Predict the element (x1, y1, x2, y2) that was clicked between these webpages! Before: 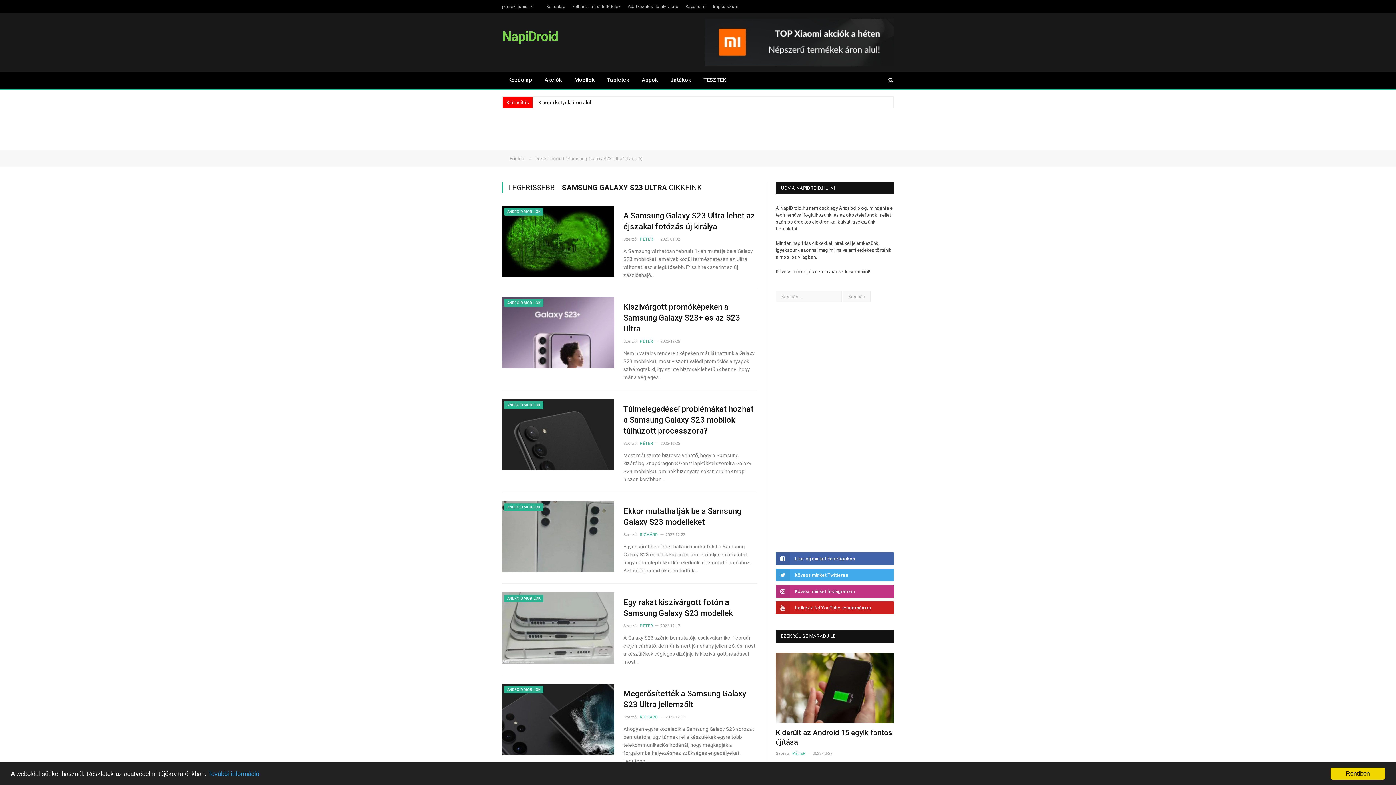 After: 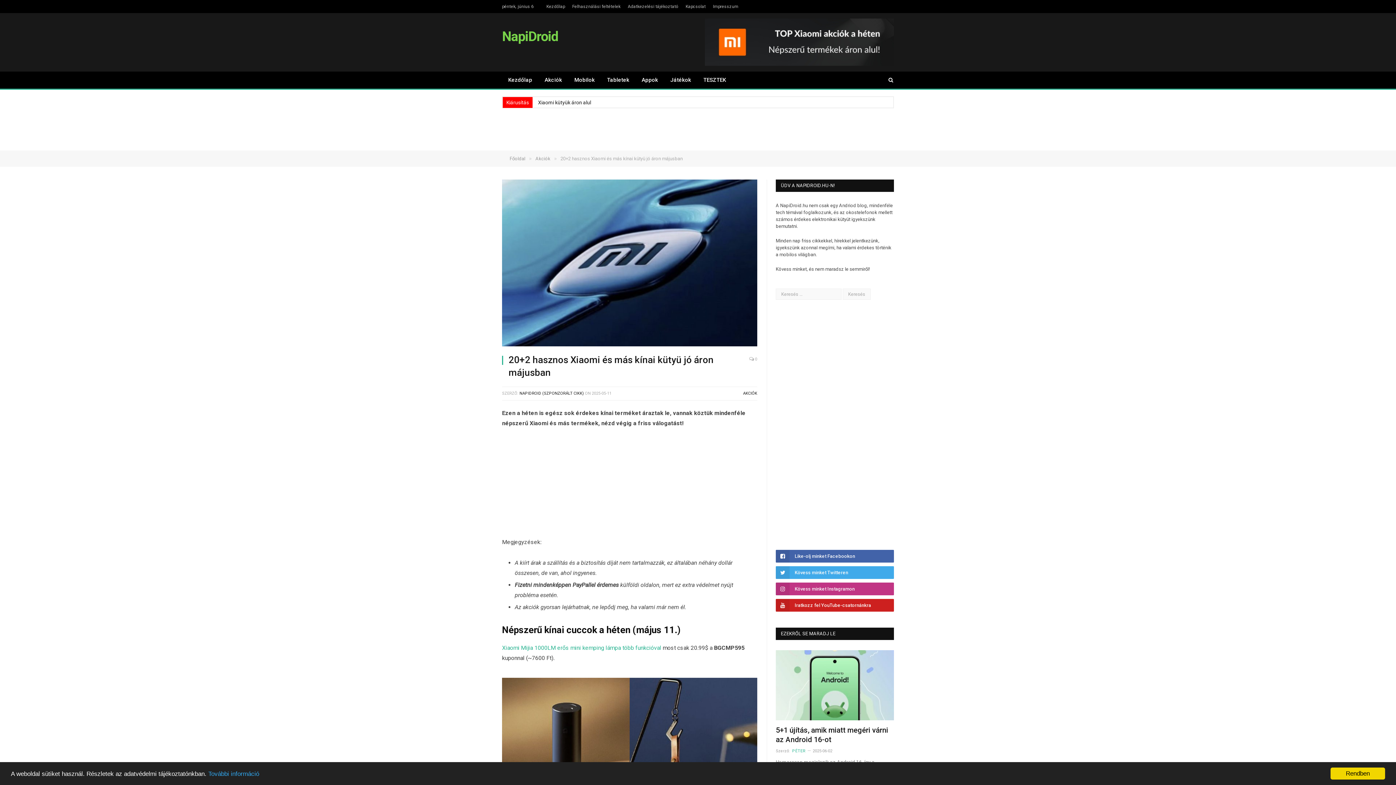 Action: label: Kiárusítás
Xiaomi kütyük áron alul bbox: (538, 99, 591, 105)